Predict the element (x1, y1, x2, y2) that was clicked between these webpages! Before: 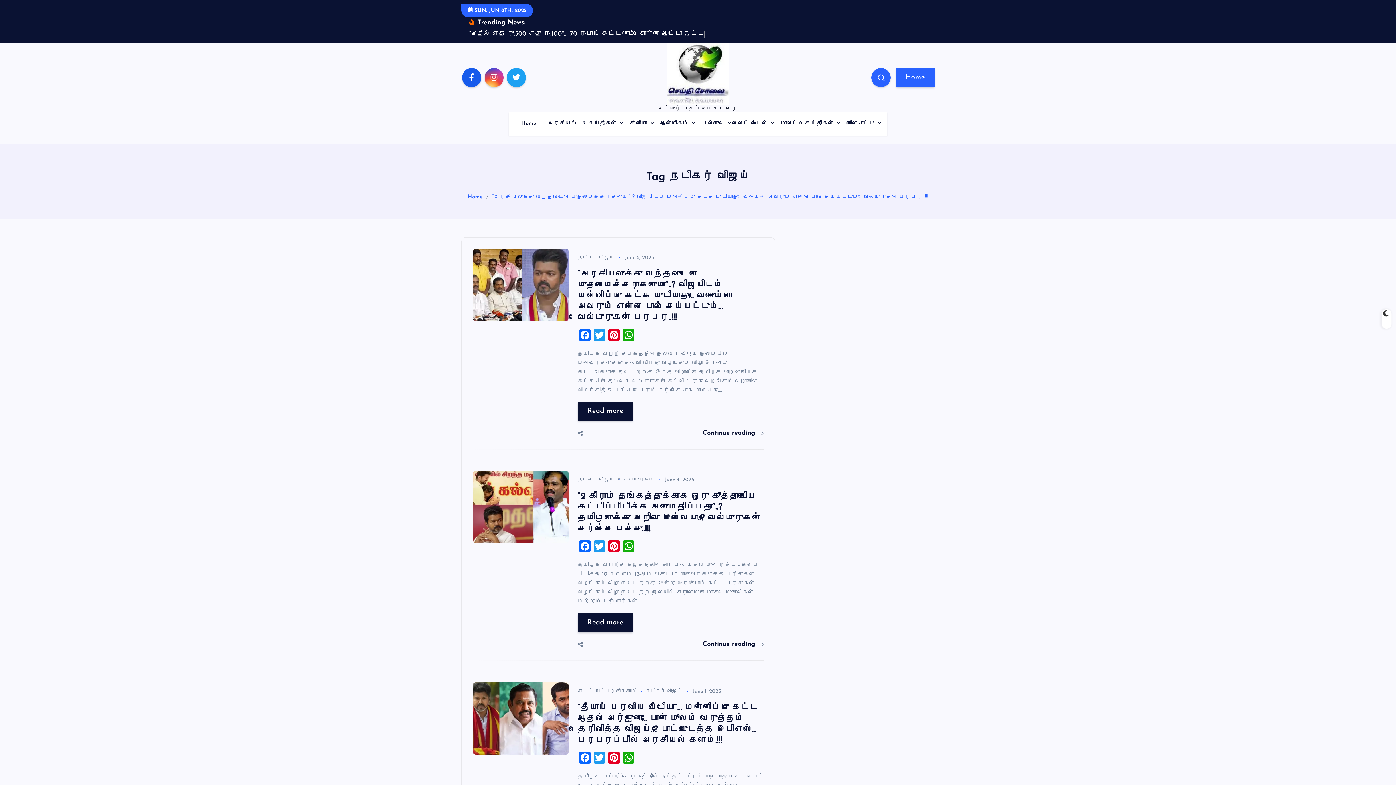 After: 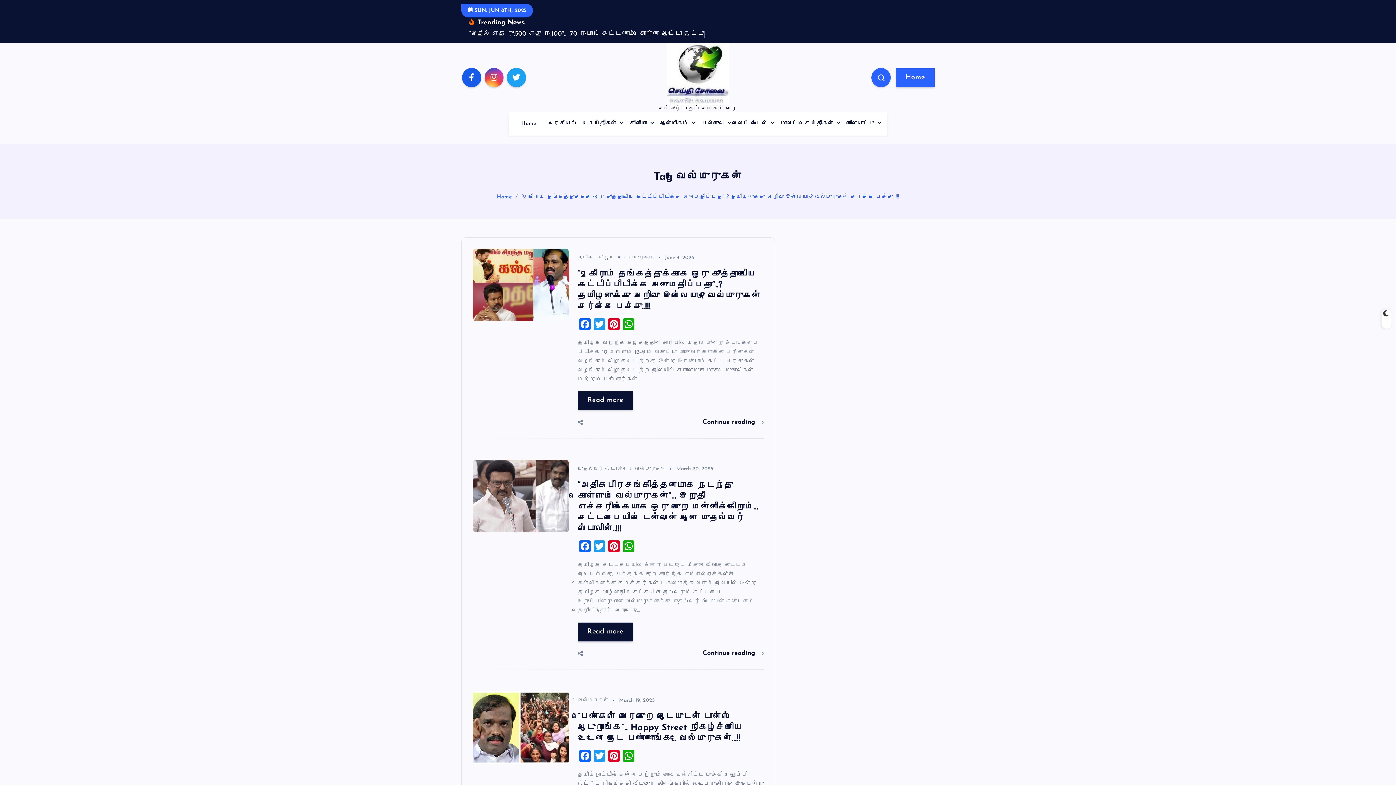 Action: label: வேல்முருகன் bbox: (623, 477, 654, 483)